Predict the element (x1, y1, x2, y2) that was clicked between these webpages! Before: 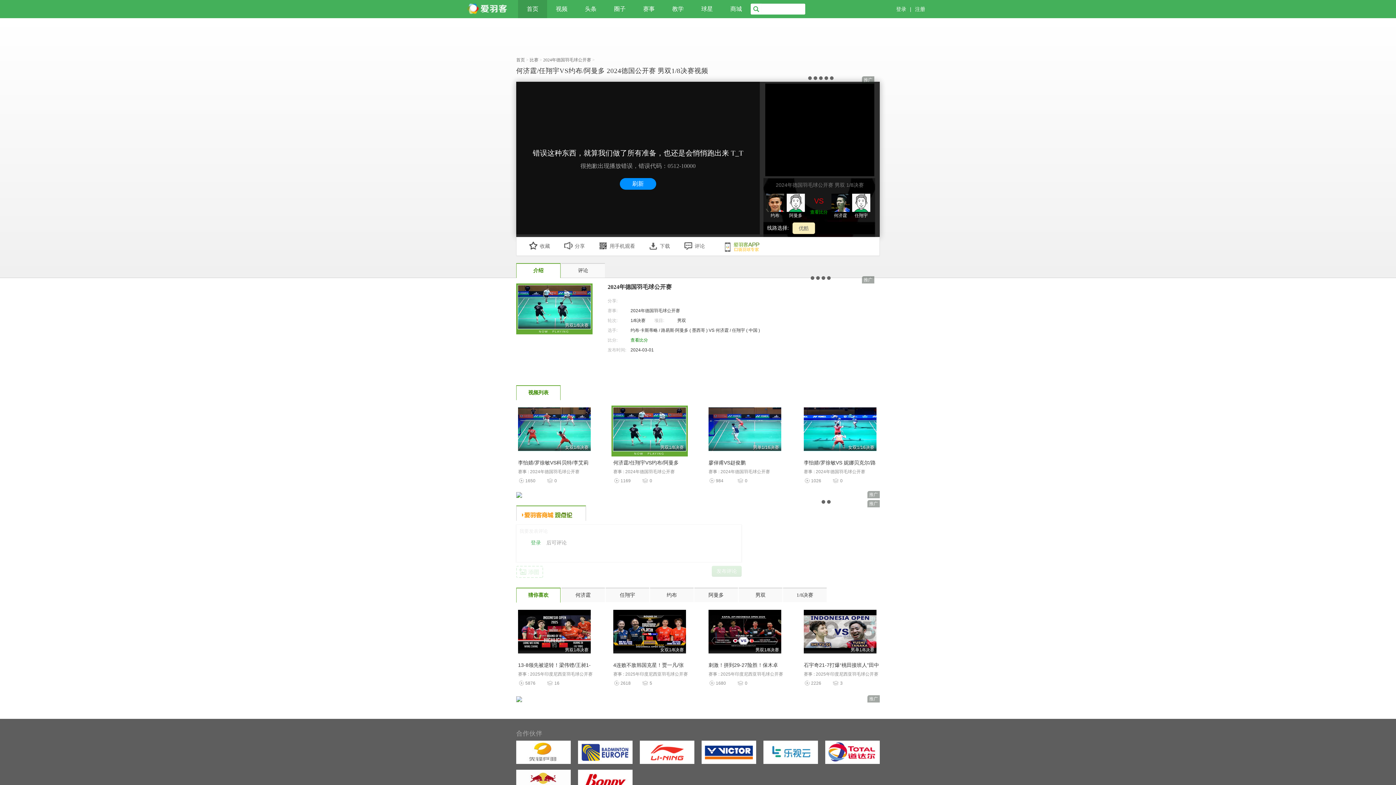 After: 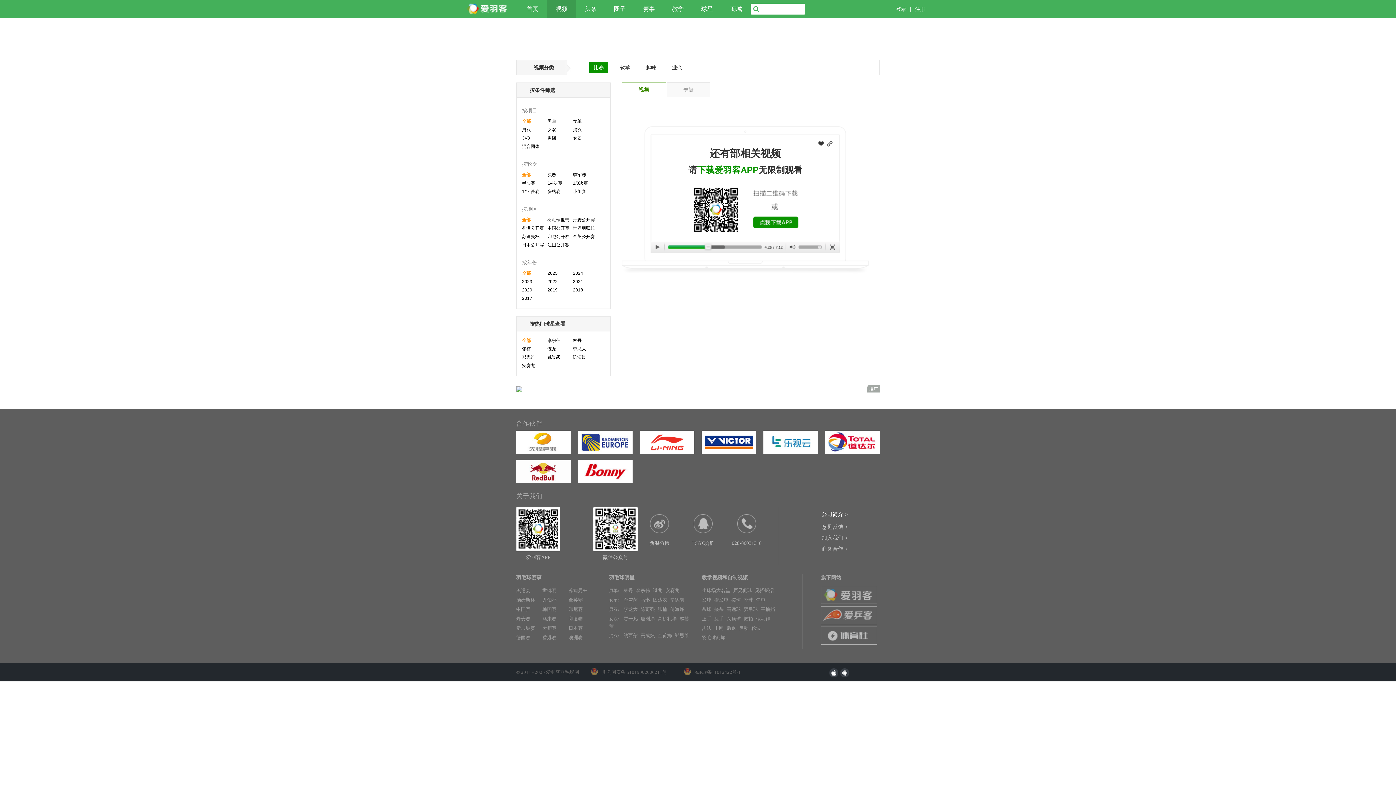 Action: label: 比赛  bbox: (529, 57, 539, 62)